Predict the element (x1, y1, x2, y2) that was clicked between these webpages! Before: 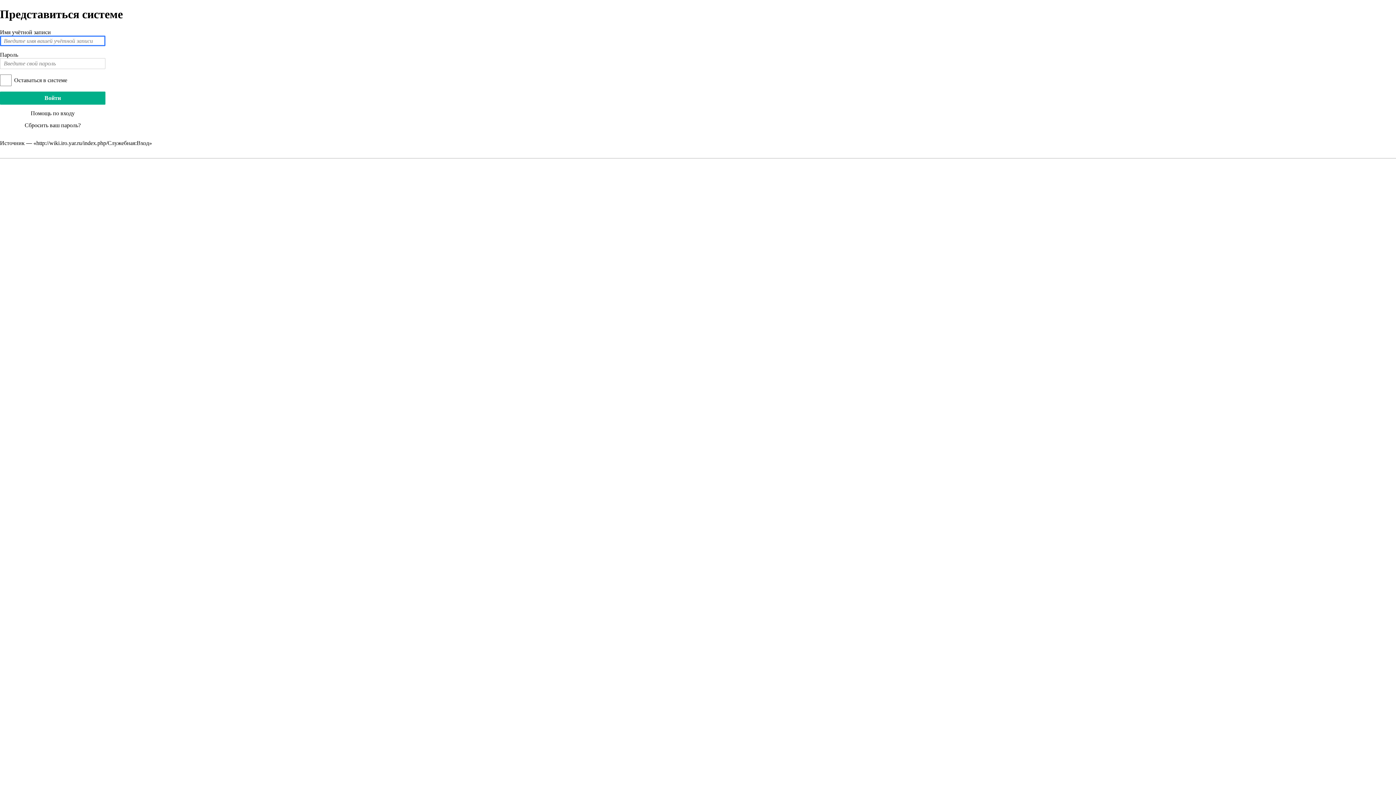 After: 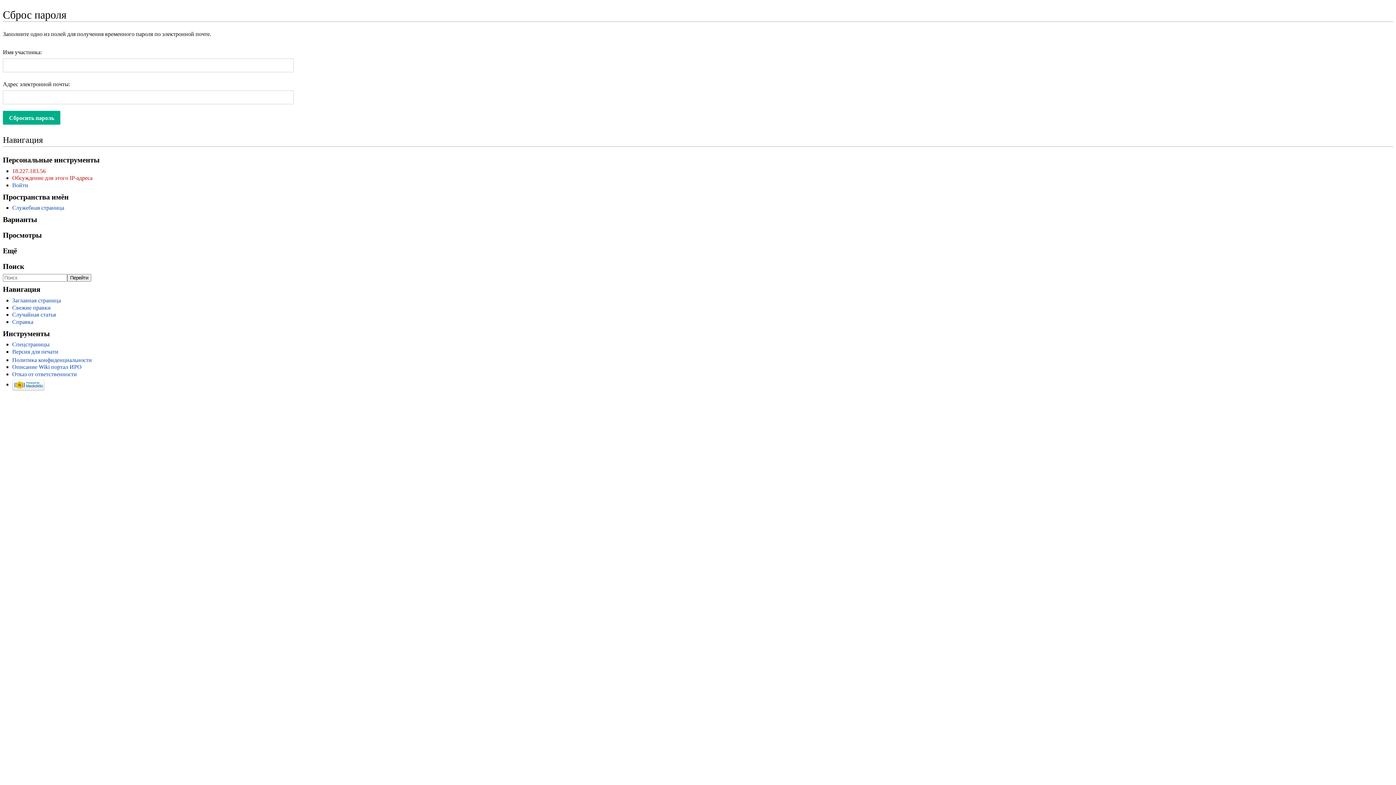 Action: label: Сбросить ваш пароль? bbox: (24, 122, 80, 128)